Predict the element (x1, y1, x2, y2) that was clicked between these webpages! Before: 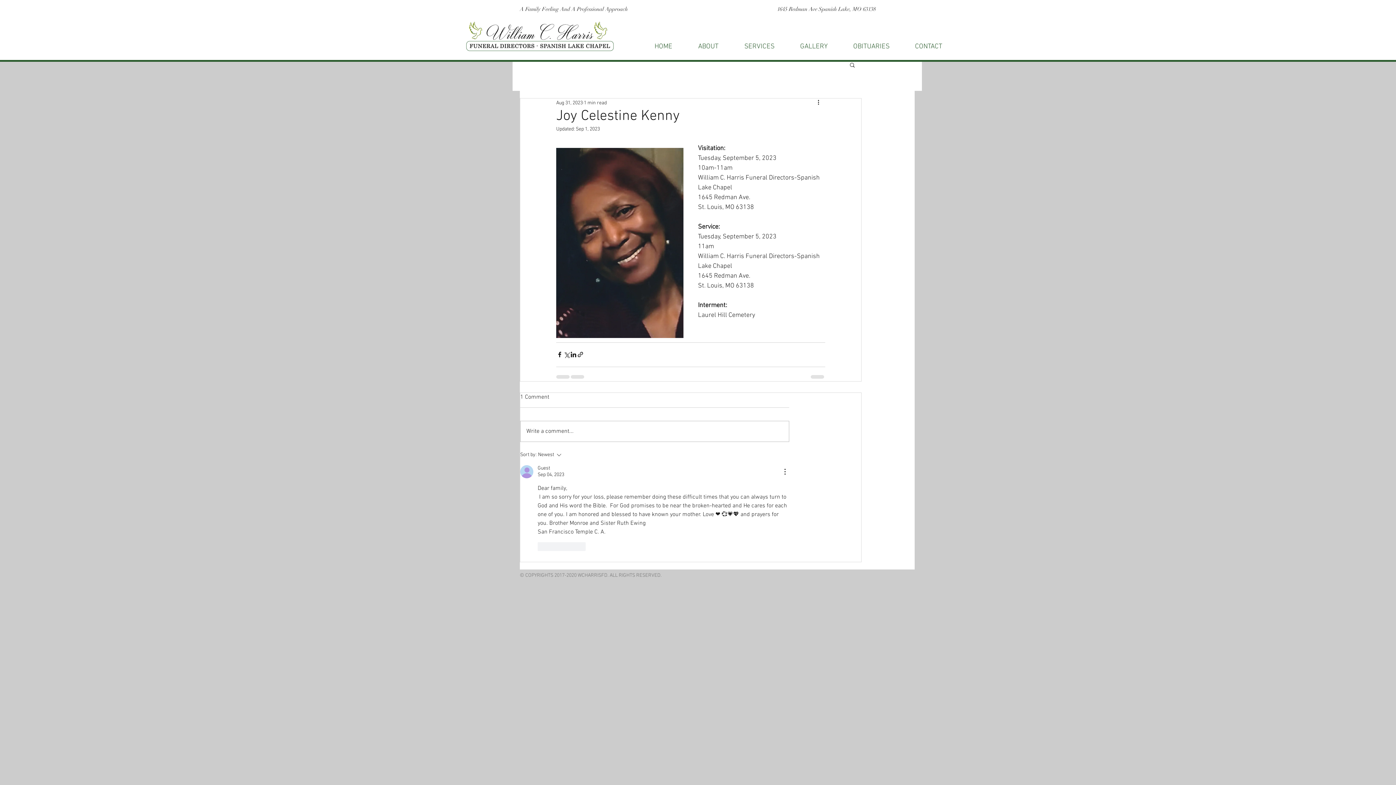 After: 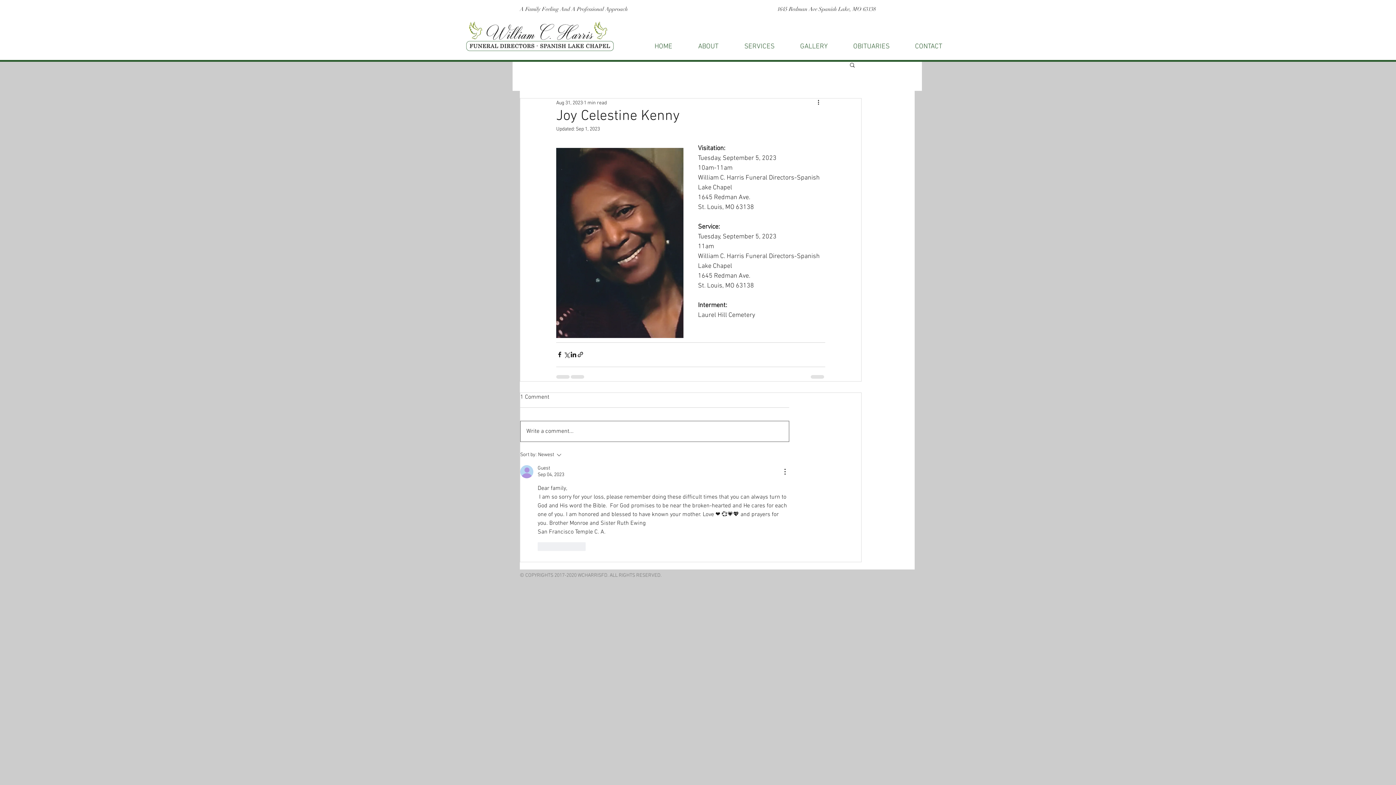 Action: label: Write a comment... bbox: (520, 421, 789, 441)